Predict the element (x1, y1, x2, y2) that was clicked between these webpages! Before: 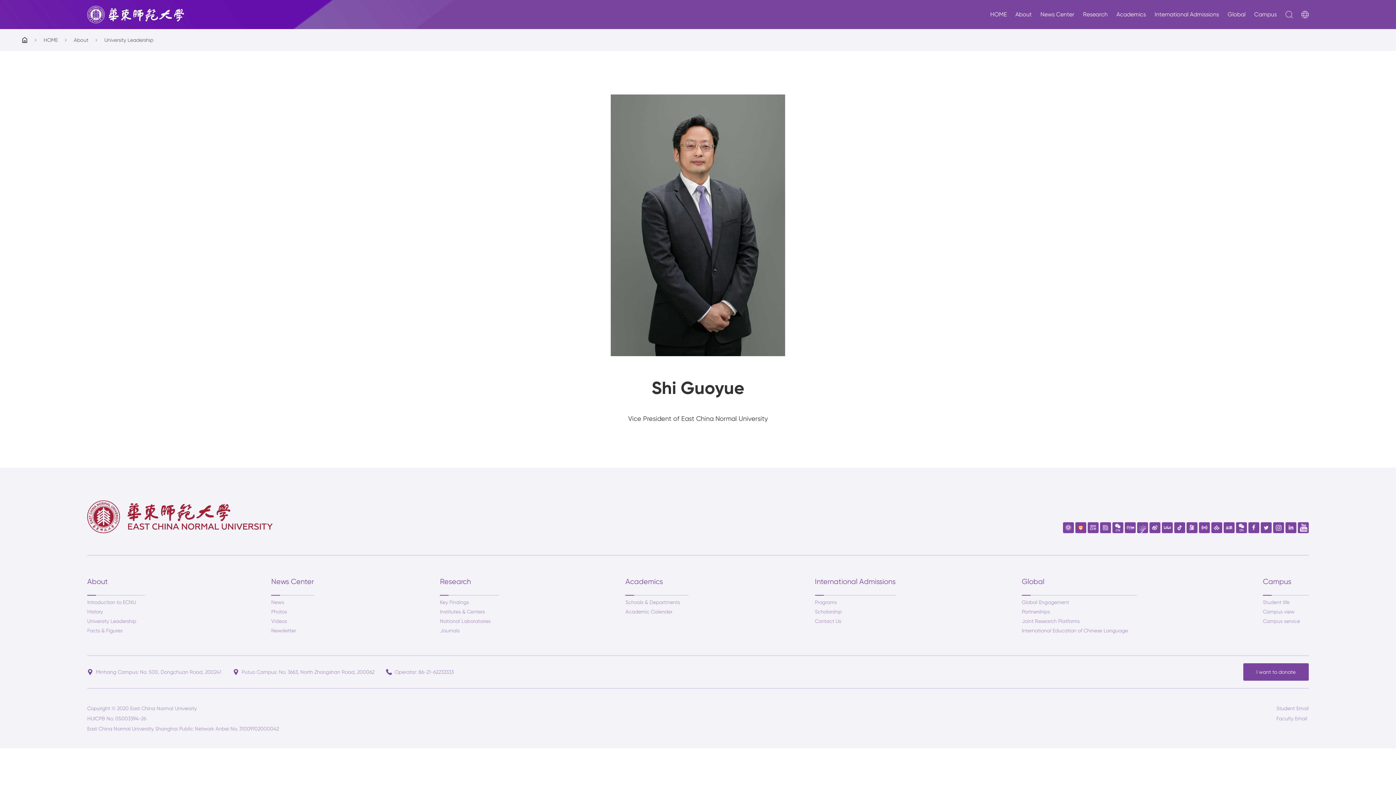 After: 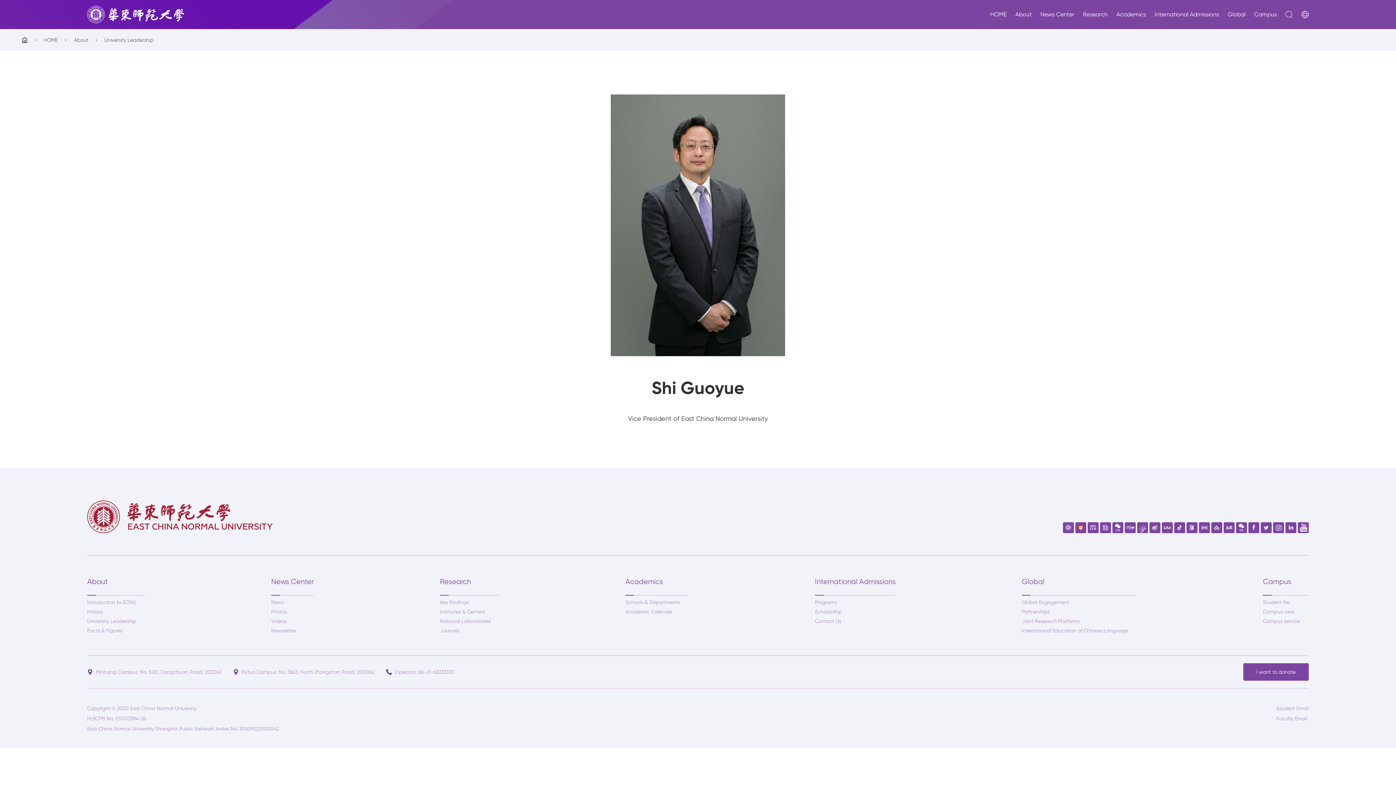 Action: bbox: (1199, 522, 1210, 533)